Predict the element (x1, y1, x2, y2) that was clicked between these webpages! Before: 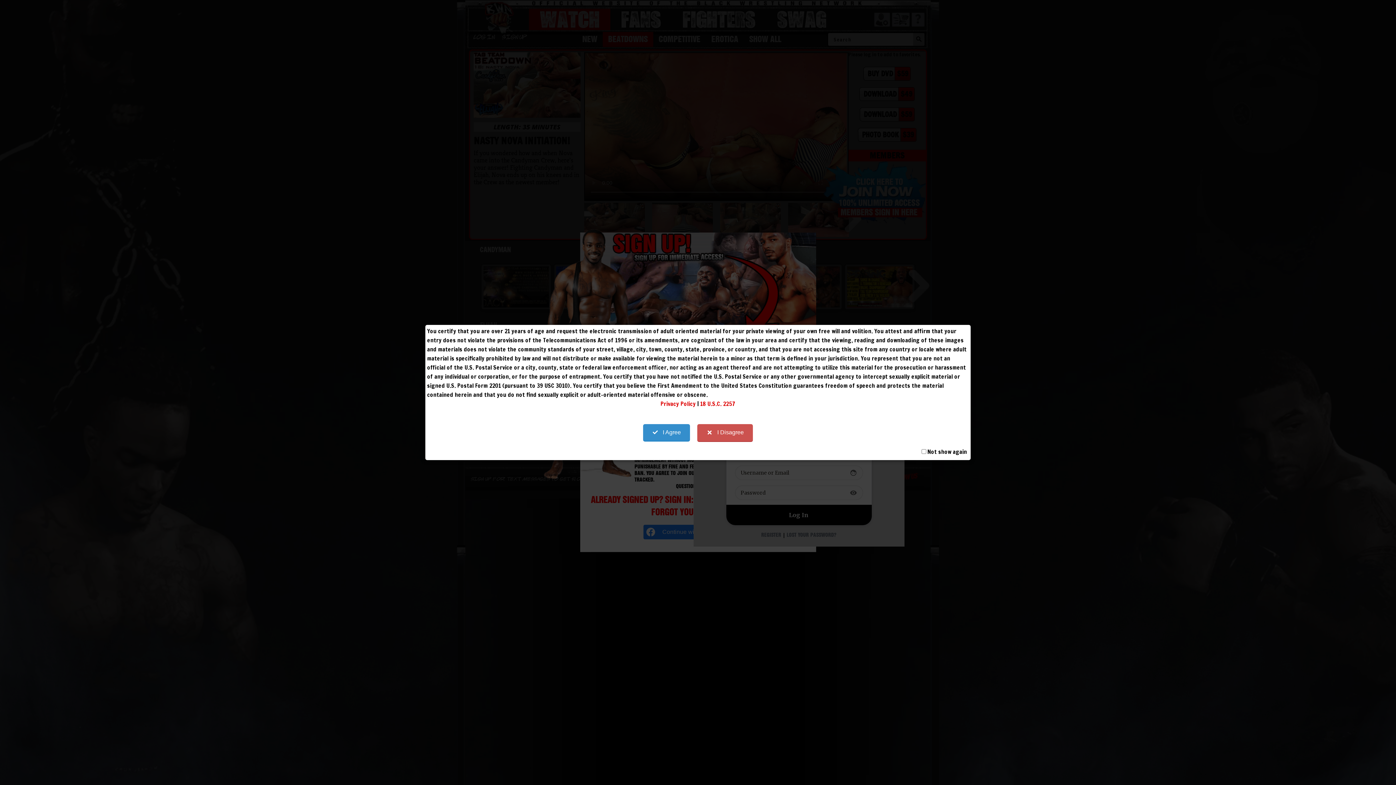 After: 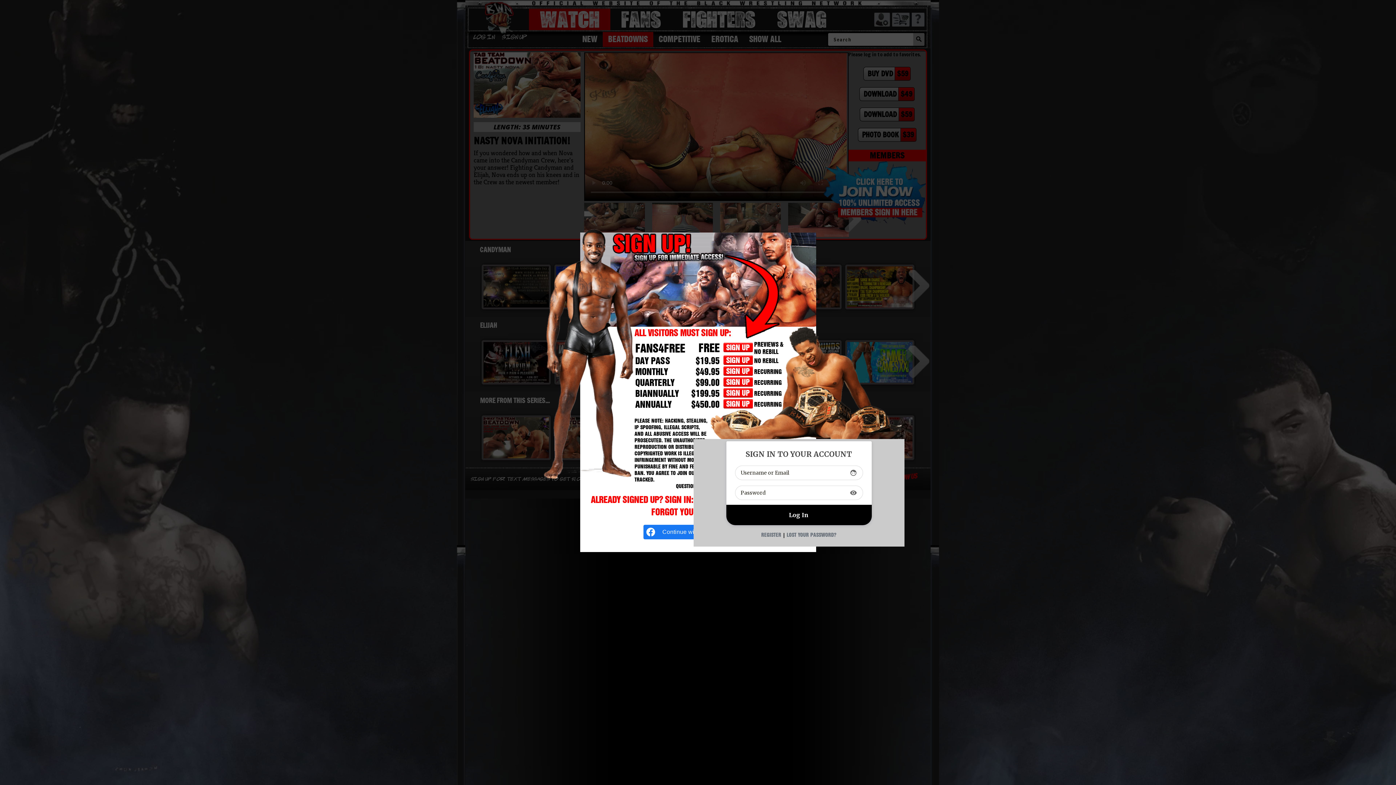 Action: bbox: (643, 424, 690, 441) label: I Agree